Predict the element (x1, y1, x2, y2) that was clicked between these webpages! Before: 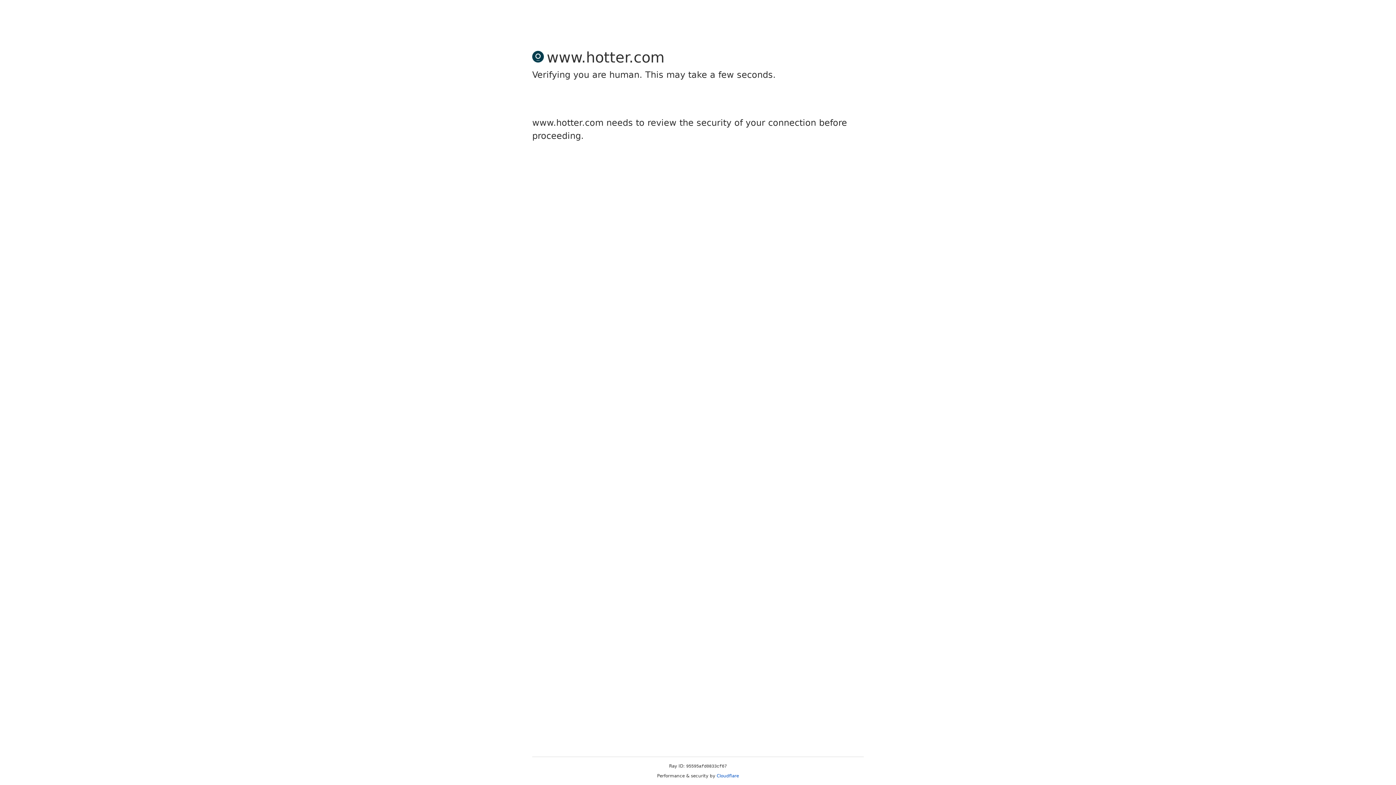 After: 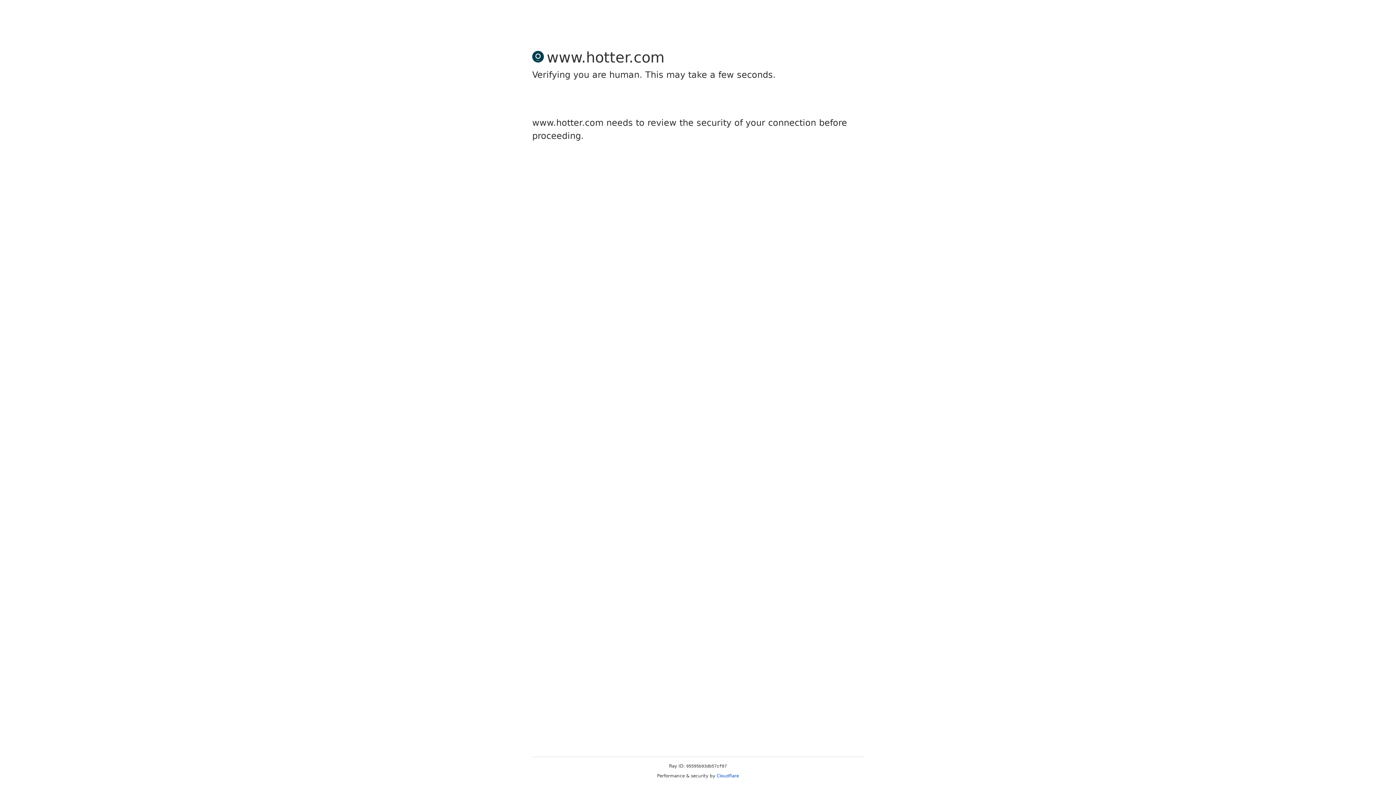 Action: label: Cloudflare bbox: (716, 773, 739, 778)